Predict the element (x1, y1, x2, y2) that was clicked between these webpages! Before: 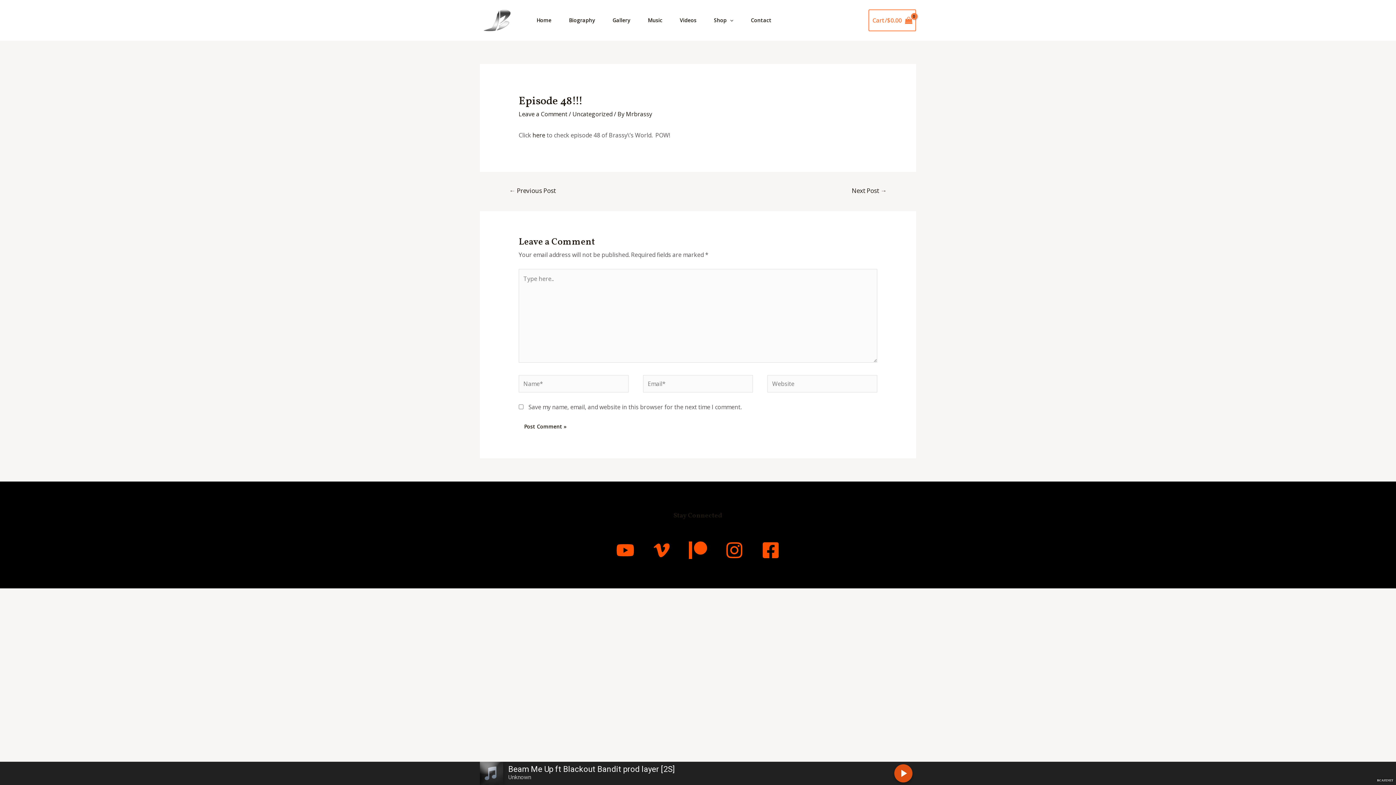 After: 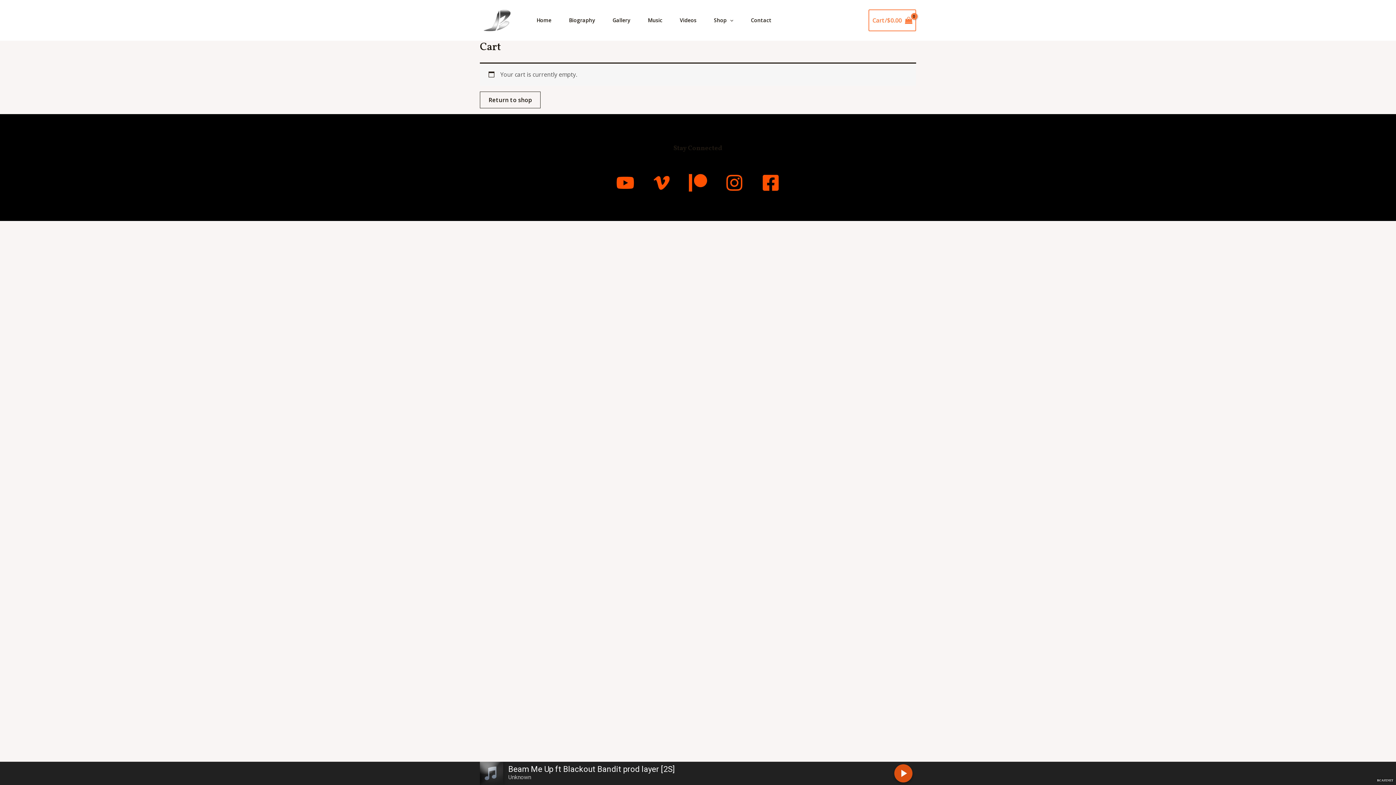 Action: bbox: (868, 9, 916, 31) label: Cart/$0.00